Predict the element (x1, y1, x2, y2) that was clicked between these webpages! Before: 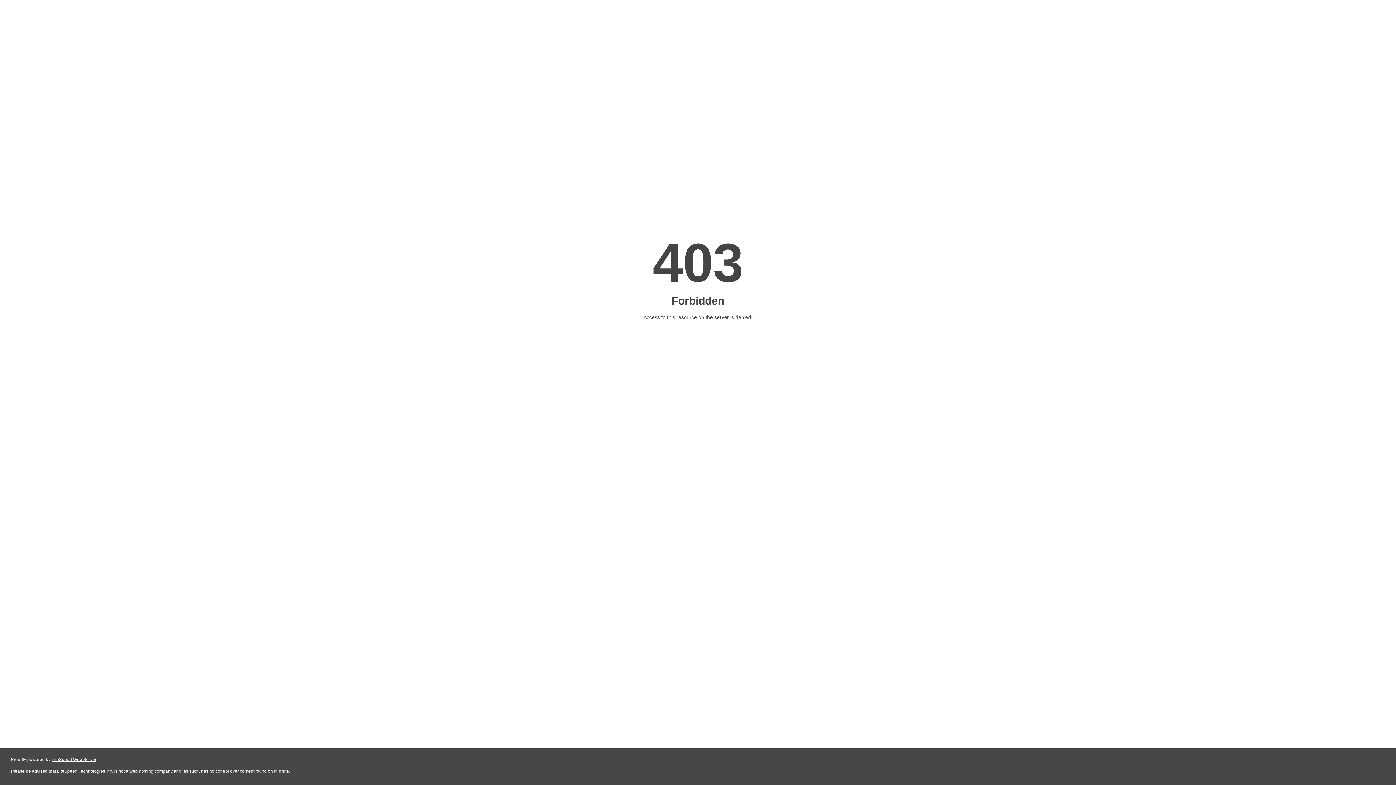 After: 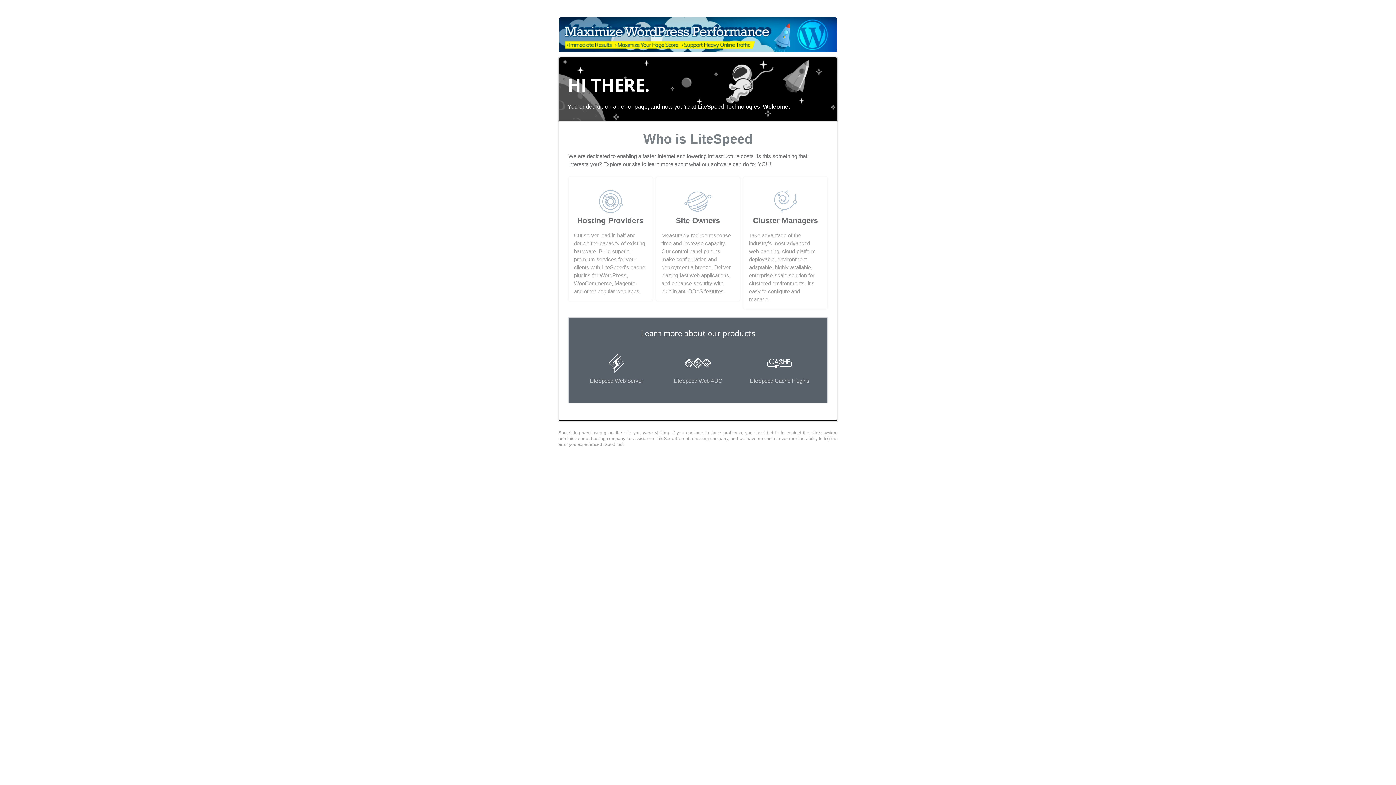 Action: label: LiteSpeed Web Server bbox: (51, 757, 96, 762)